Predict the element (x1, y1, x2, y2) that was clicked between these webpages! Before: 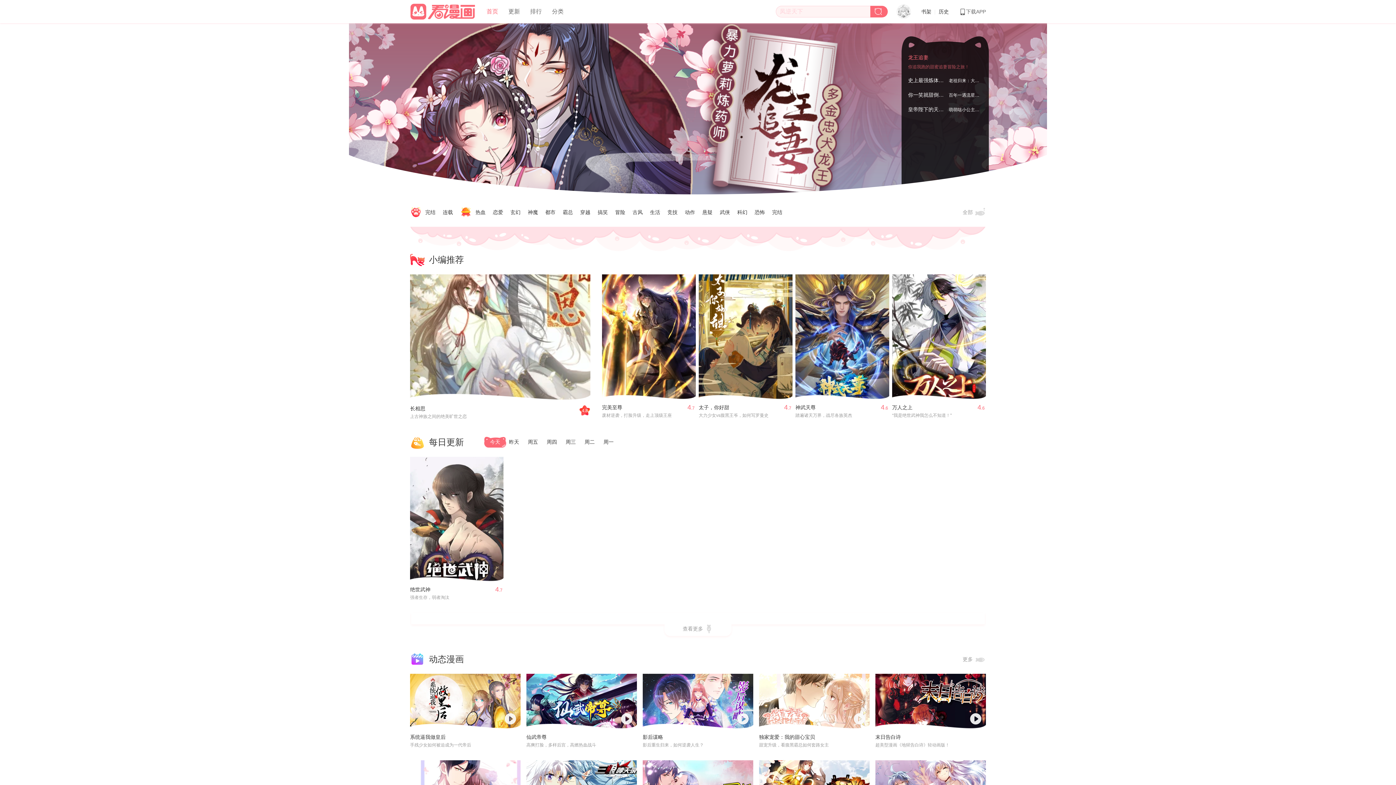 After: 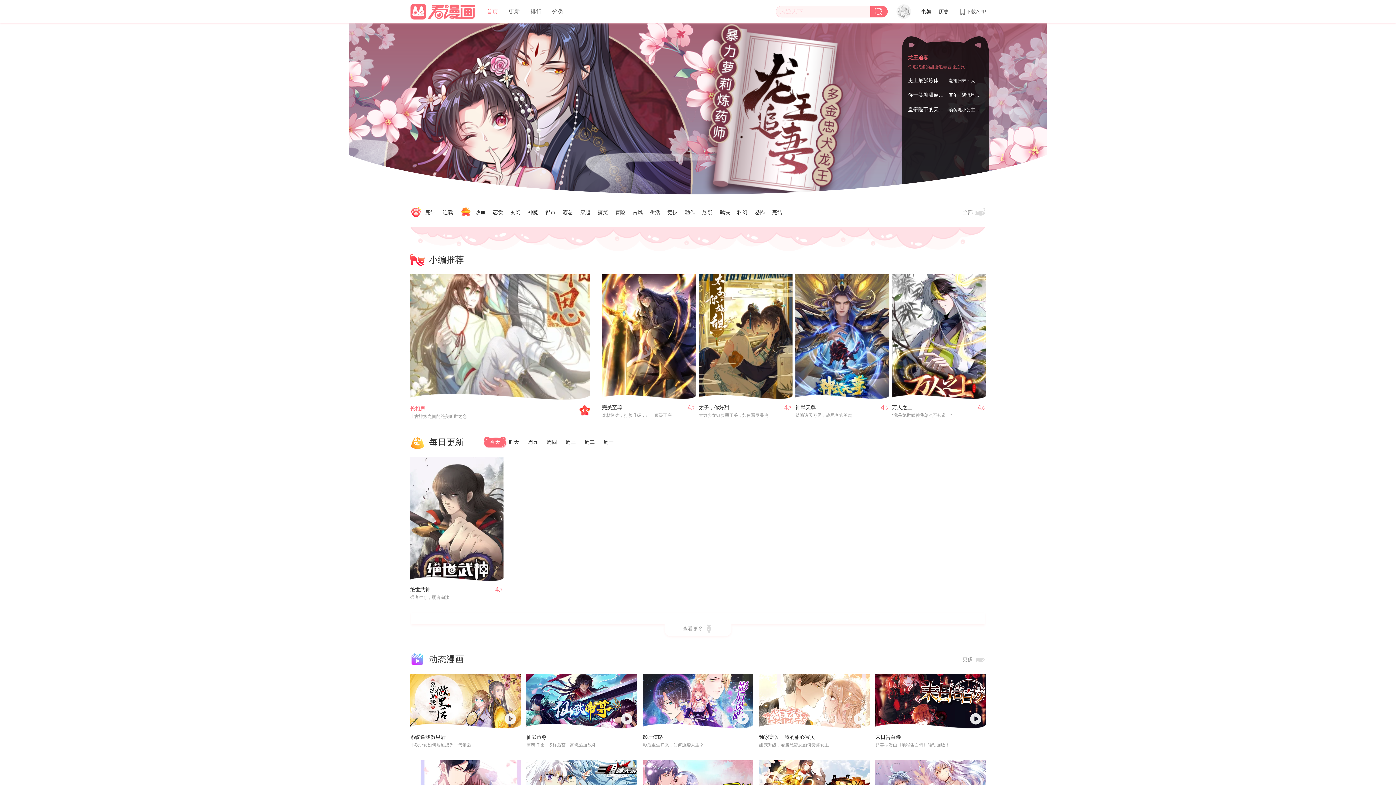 Action: label: 长相思 bbox: (410, 405, 425, 411)